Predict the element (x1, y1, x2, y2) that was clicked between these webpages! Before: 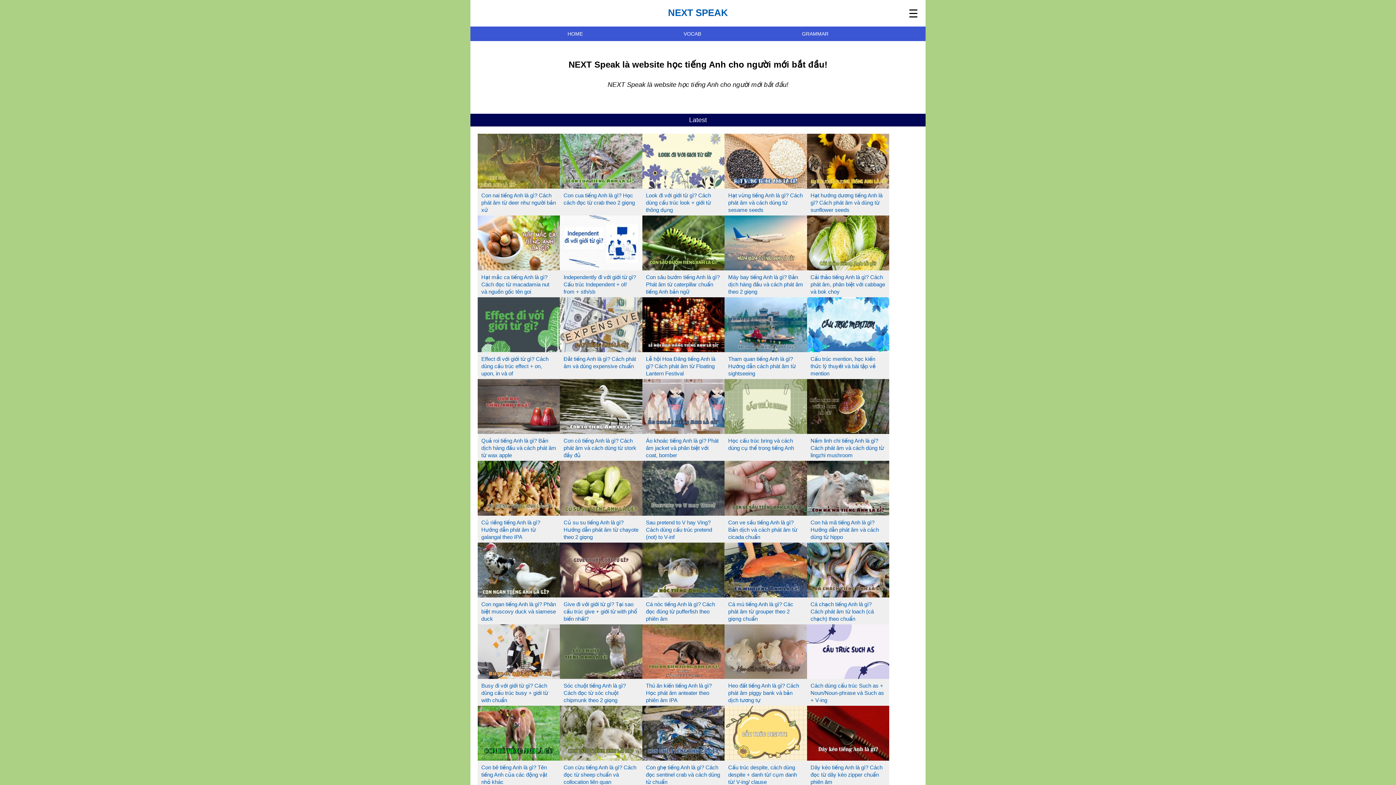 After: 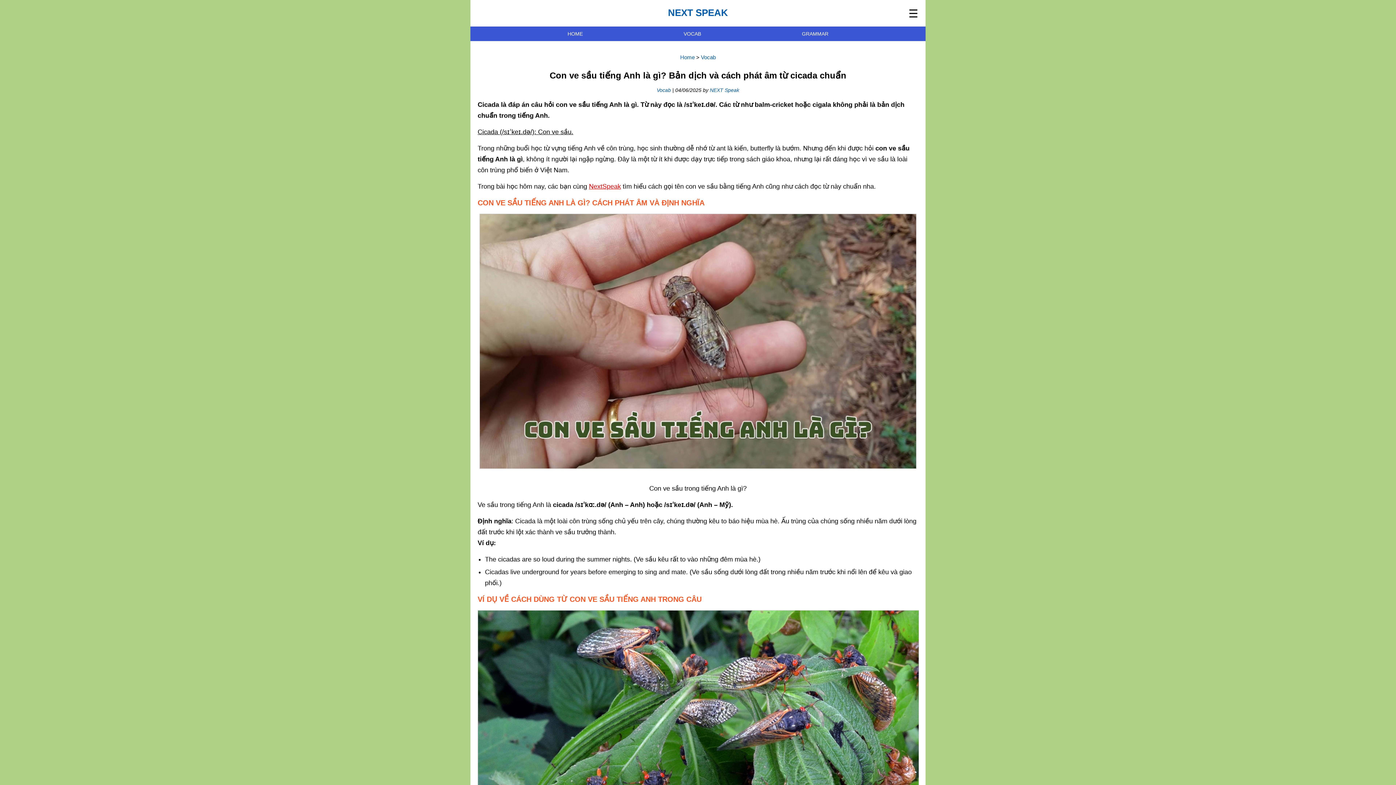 Action: label: Con ve sầu tiếng Anh là gì? Bản dịch và cách phát âm từ cicada chuẩn bbox: (728, 519, 797, 540)